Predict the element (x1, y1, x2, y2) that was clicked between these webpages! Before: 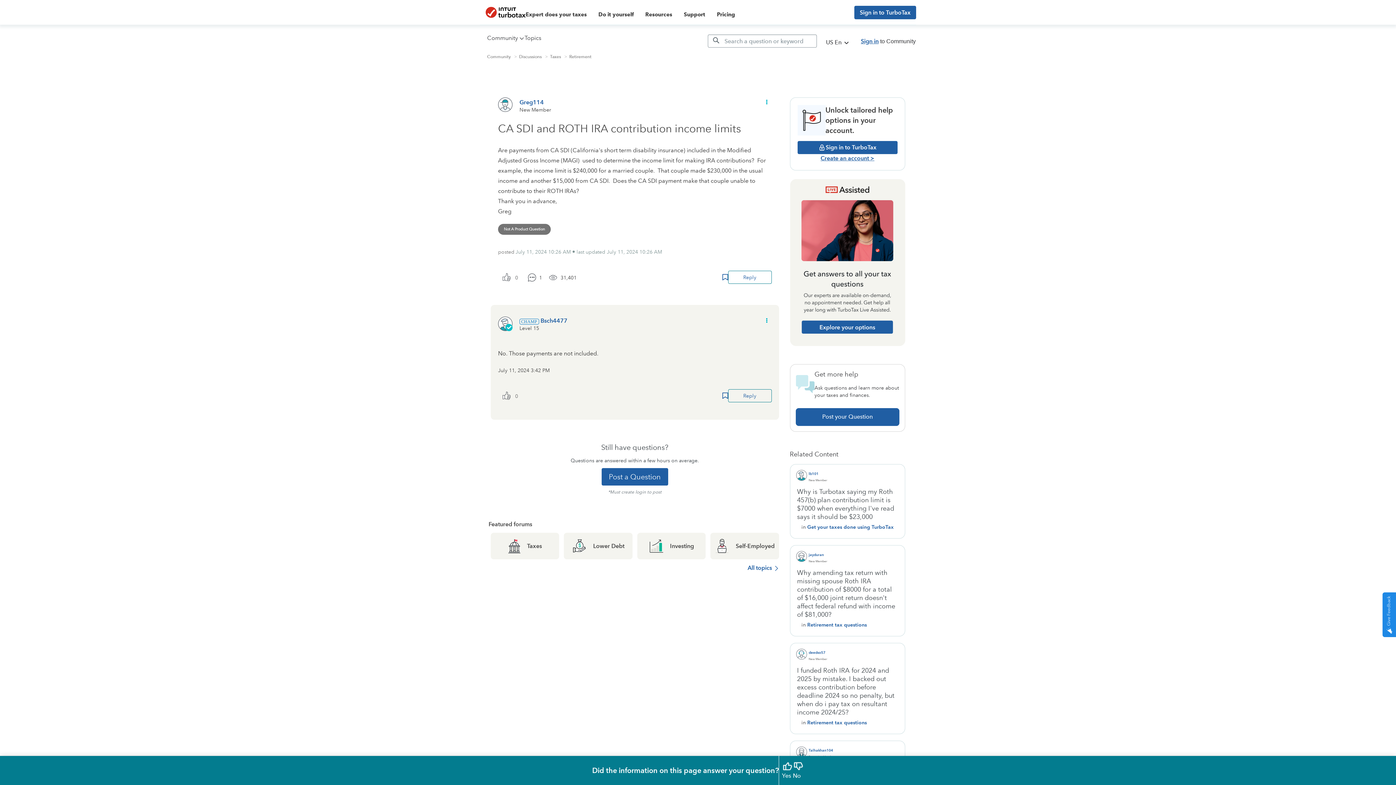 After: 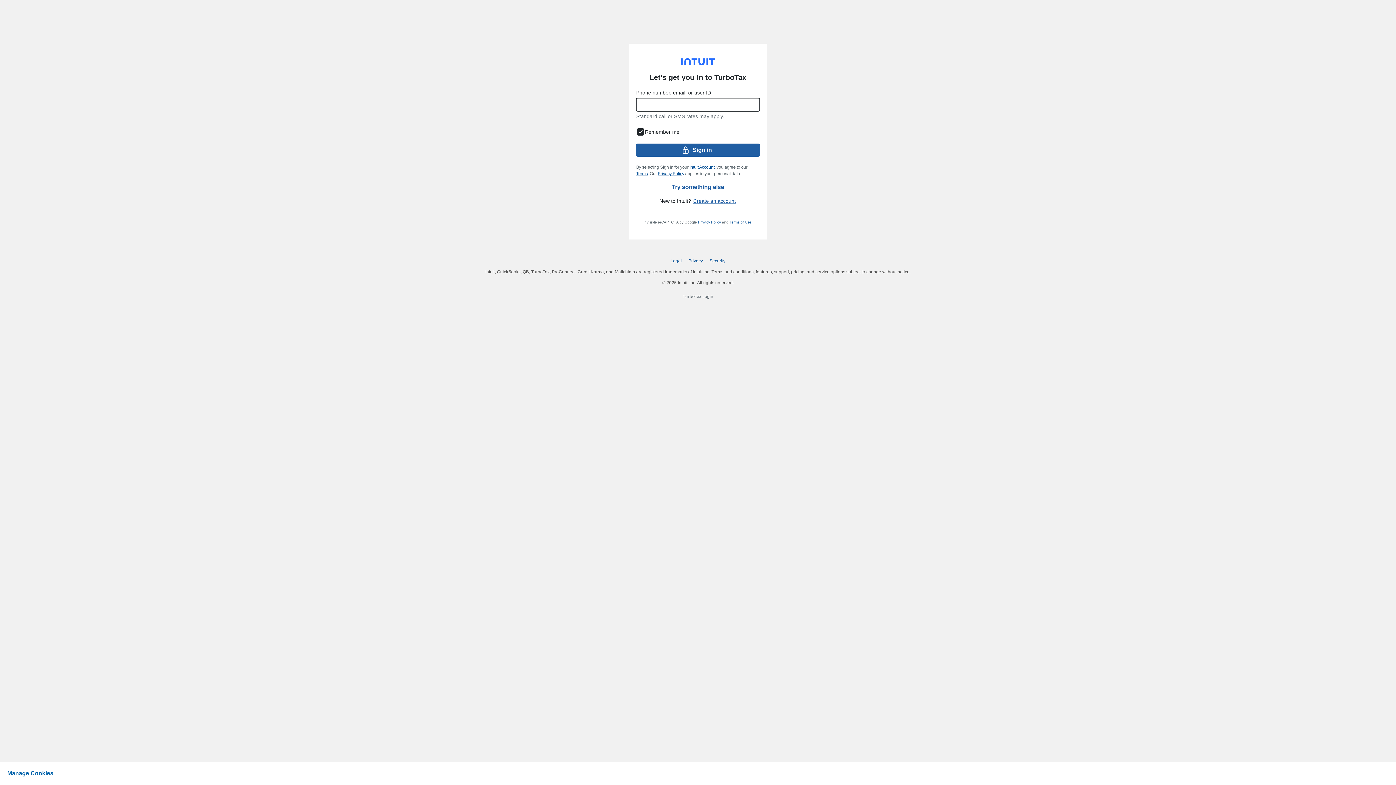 Action: bbox: (854, 5, 916, 19) label: Sign in to TurboTax